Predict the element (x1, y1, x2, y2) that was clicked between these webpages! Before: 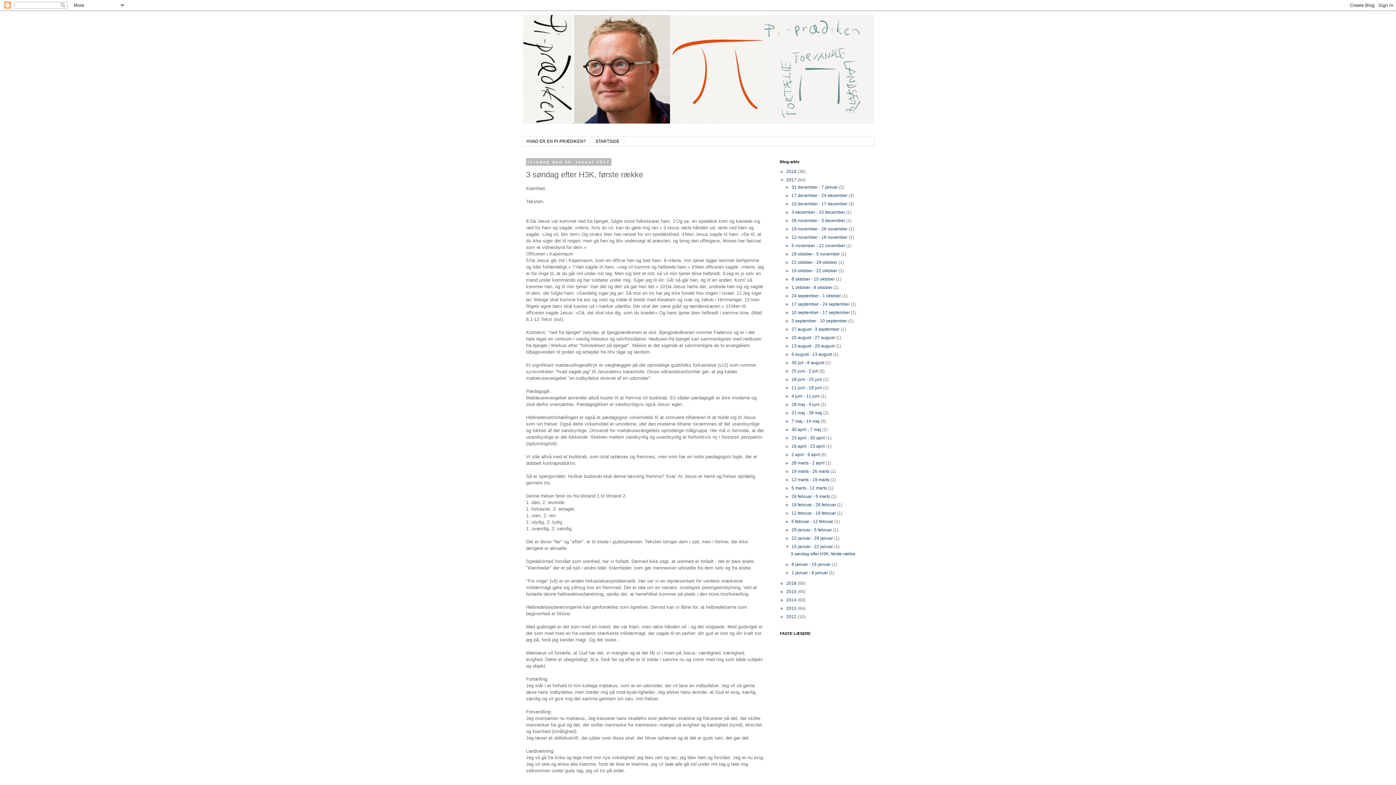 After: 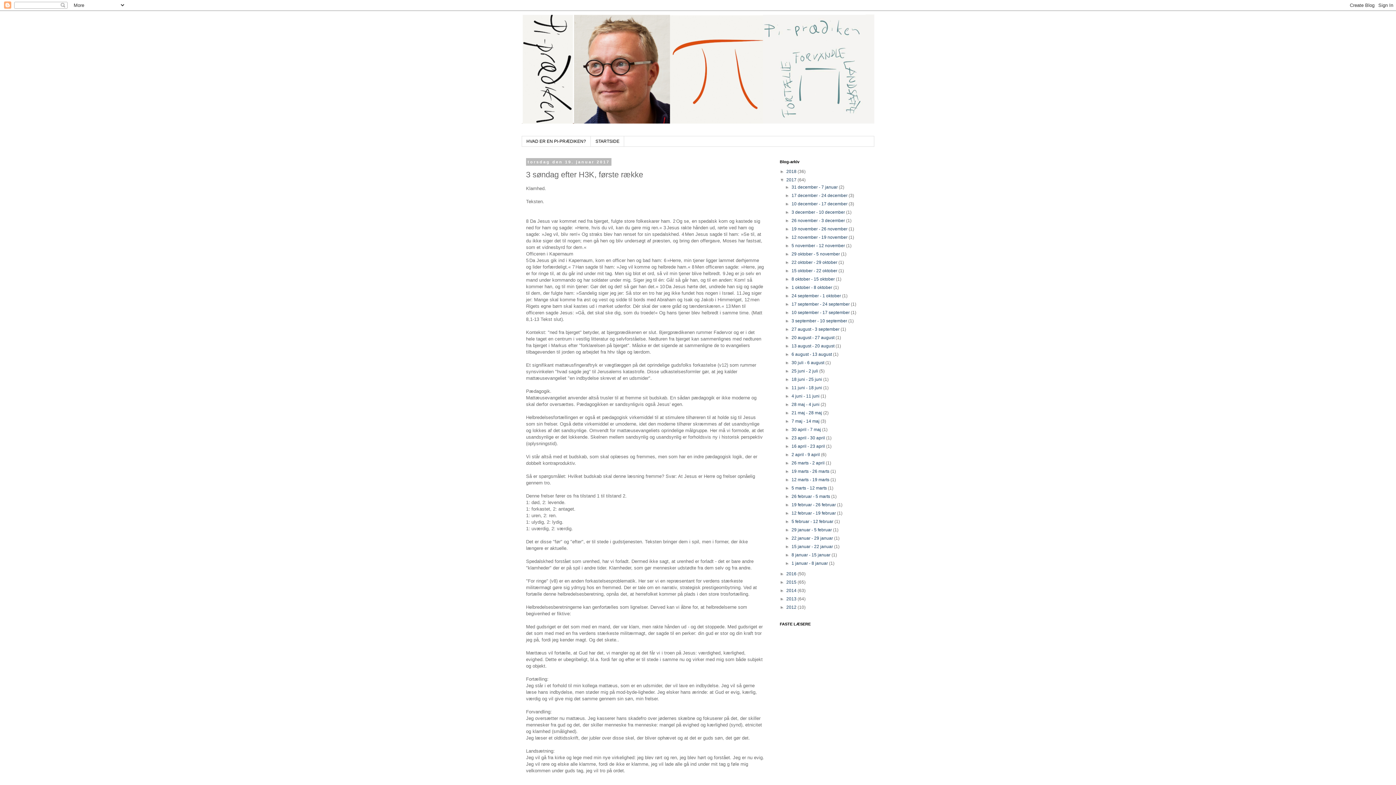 Action: bbox: (785, 544, 791, 549) label: ▼  